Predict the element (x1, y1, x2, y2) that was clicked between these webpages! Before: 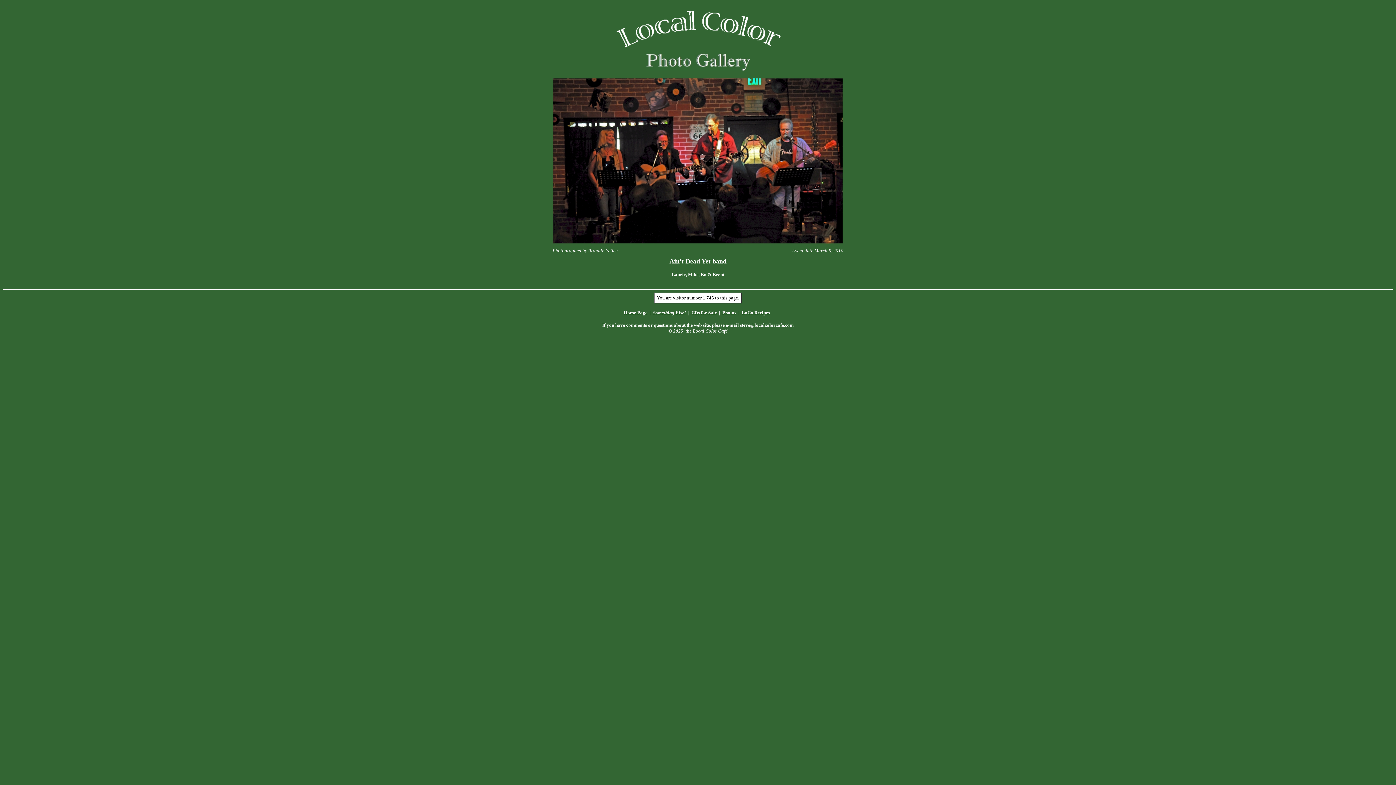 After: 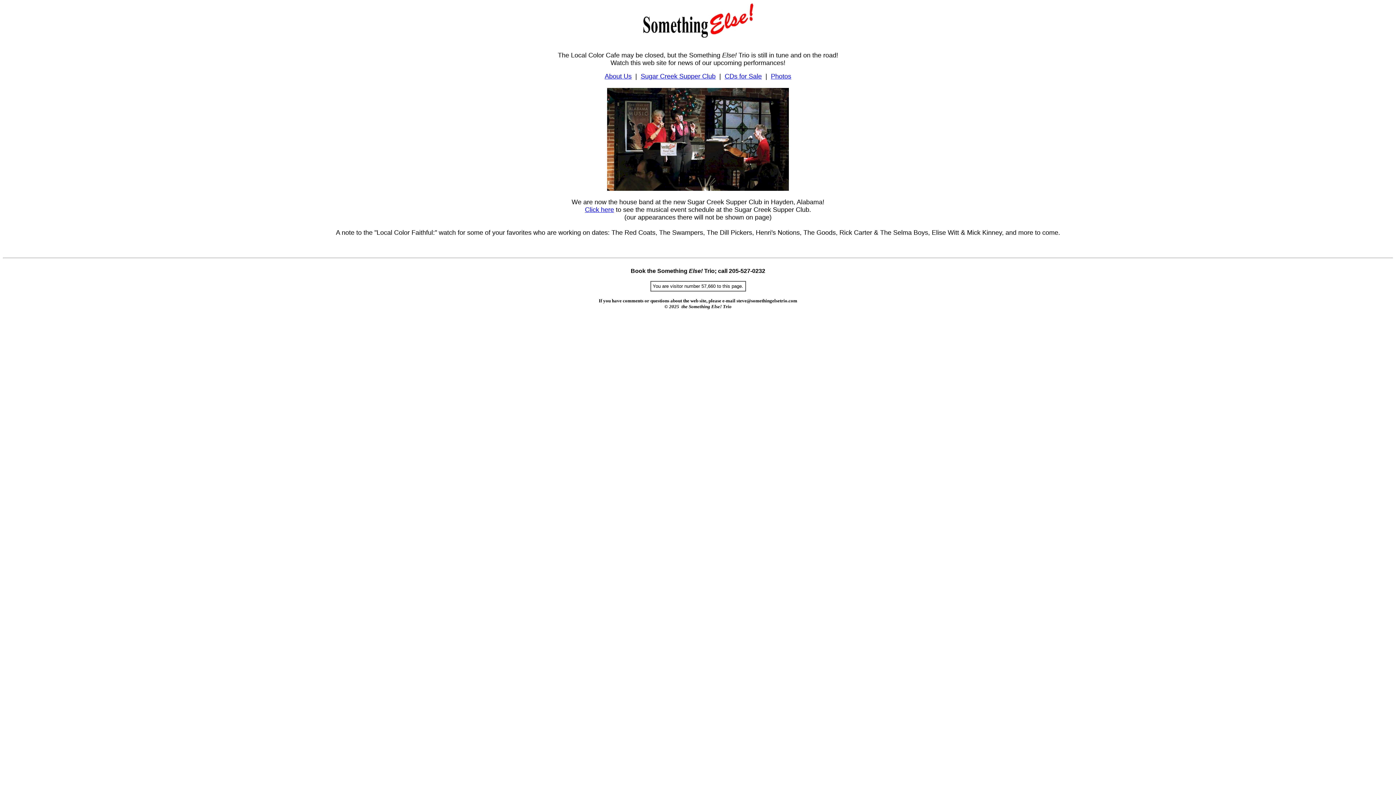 Action: label: Something Else! bbox: (653, 310, 686, 315)